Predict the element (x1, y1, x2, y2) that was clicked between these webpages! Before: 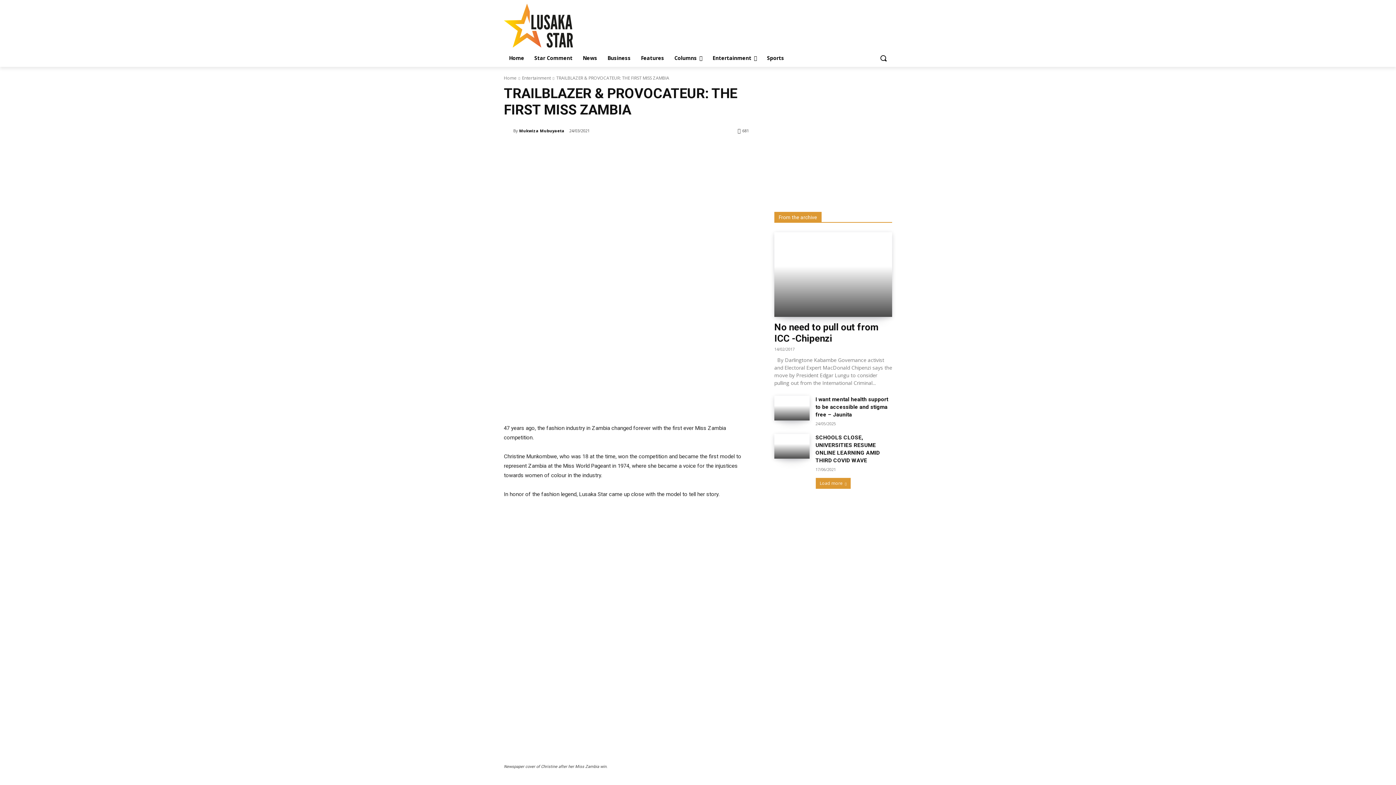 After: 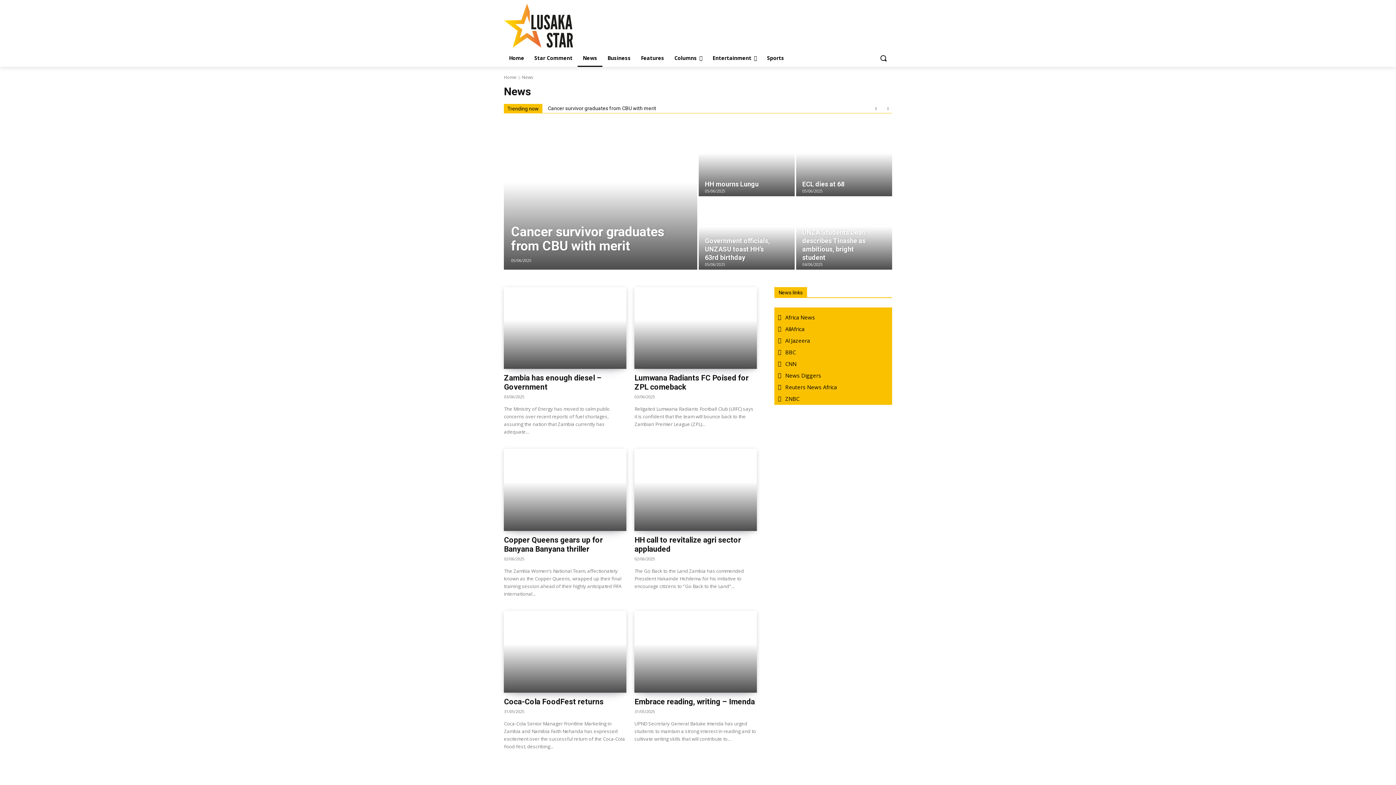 Action: bbox: (577, 49, 602, 66) label: News